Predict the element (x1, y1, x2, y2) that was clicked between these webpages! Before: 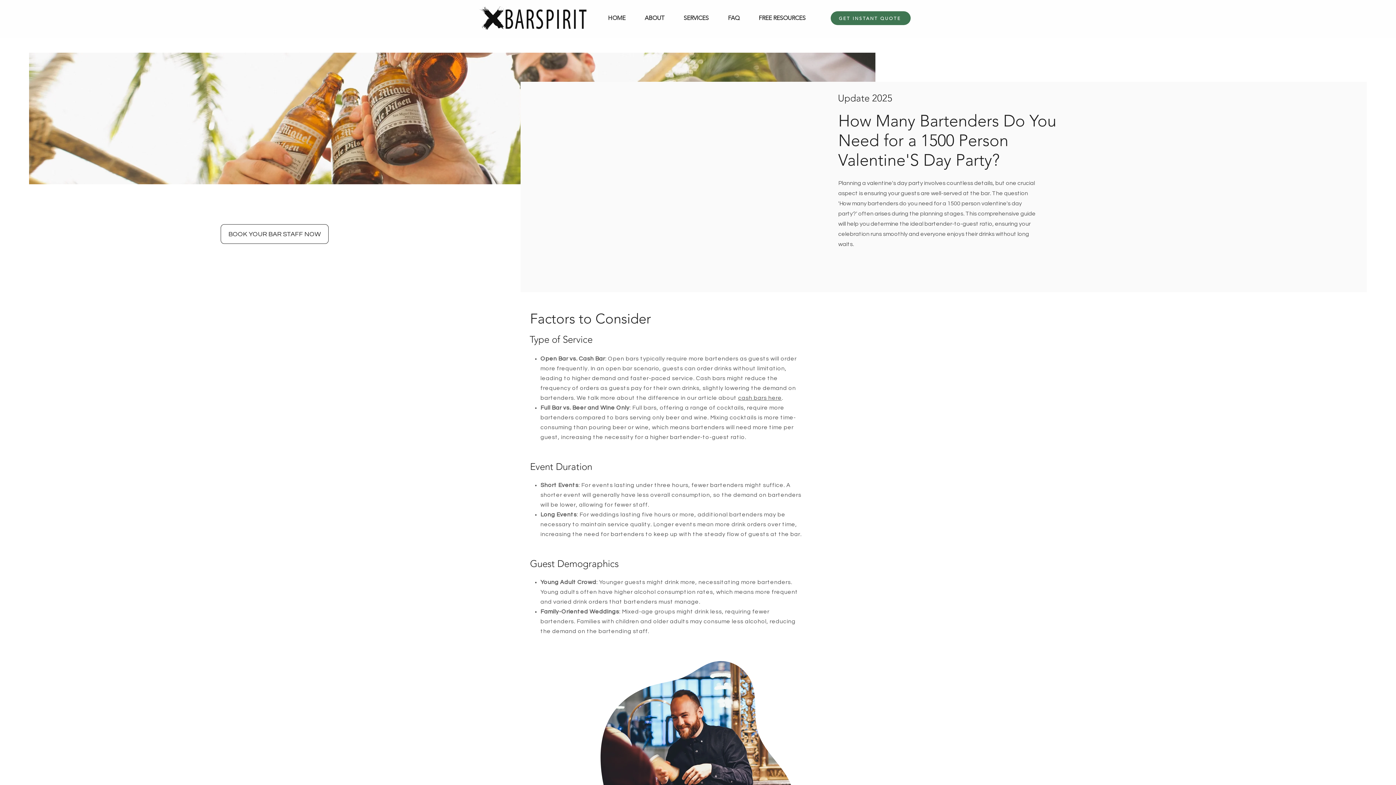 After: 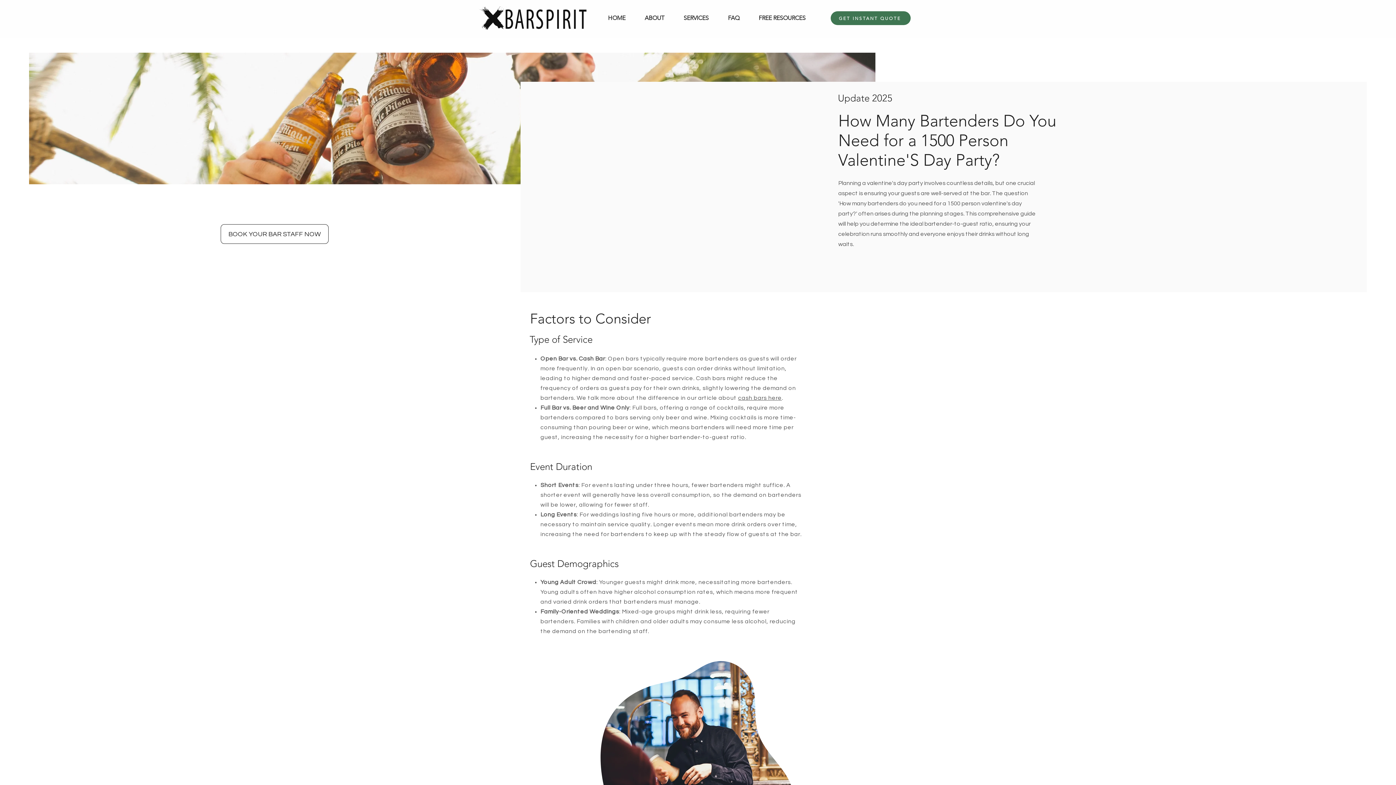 Action: label: FREE RESOURCES bbox: (749, 9, 815, 27)